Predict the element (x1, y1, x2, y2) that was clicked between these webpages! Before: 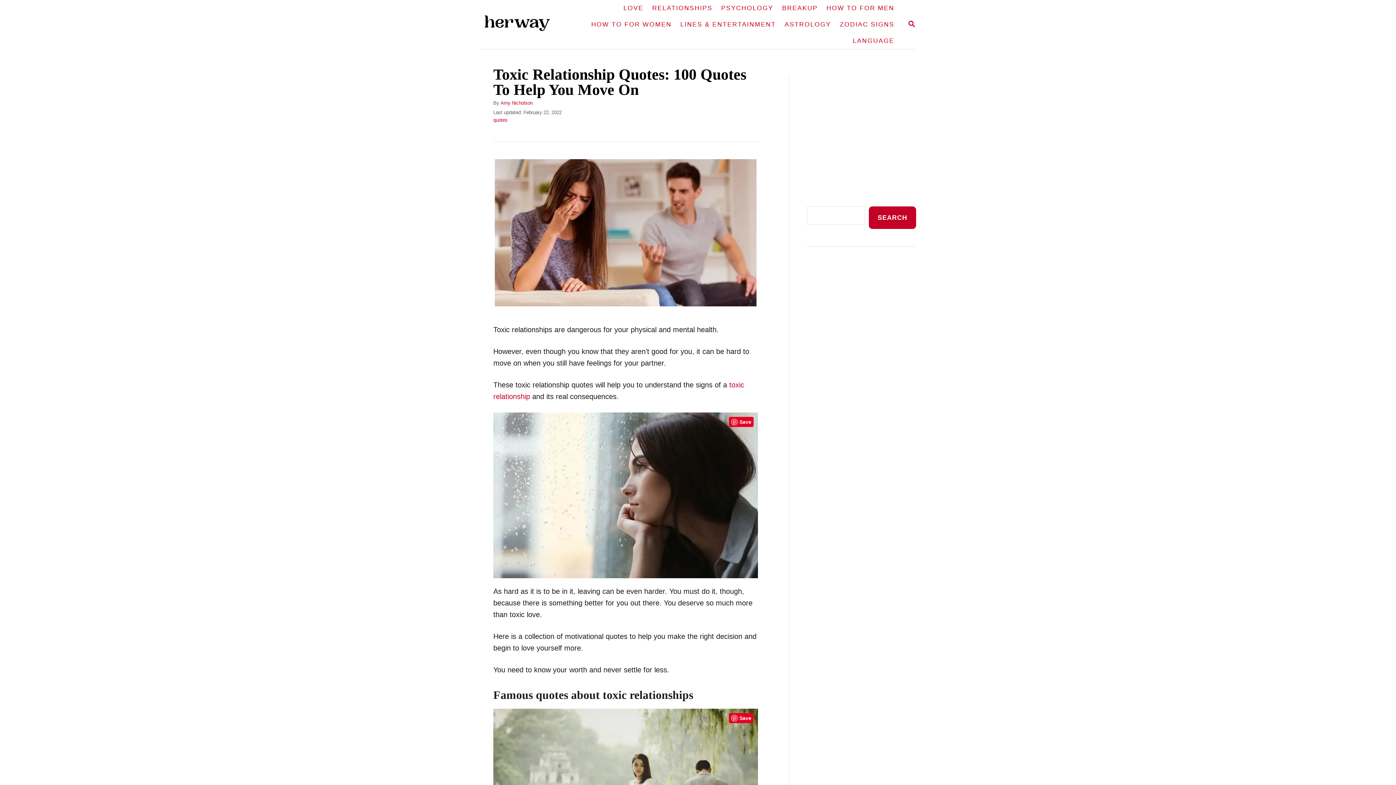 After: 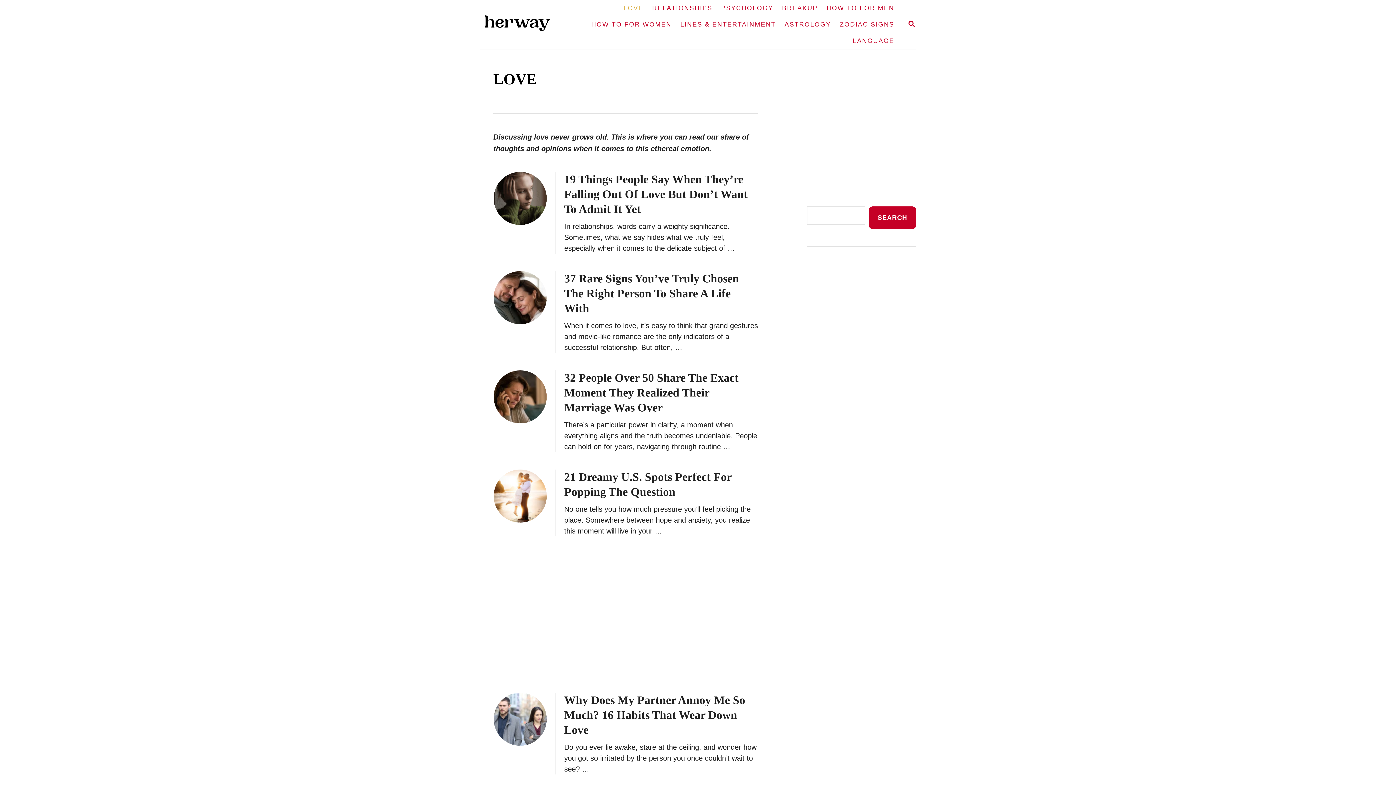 Action: bbox: (619, 0, 648, 16) label: LOVE